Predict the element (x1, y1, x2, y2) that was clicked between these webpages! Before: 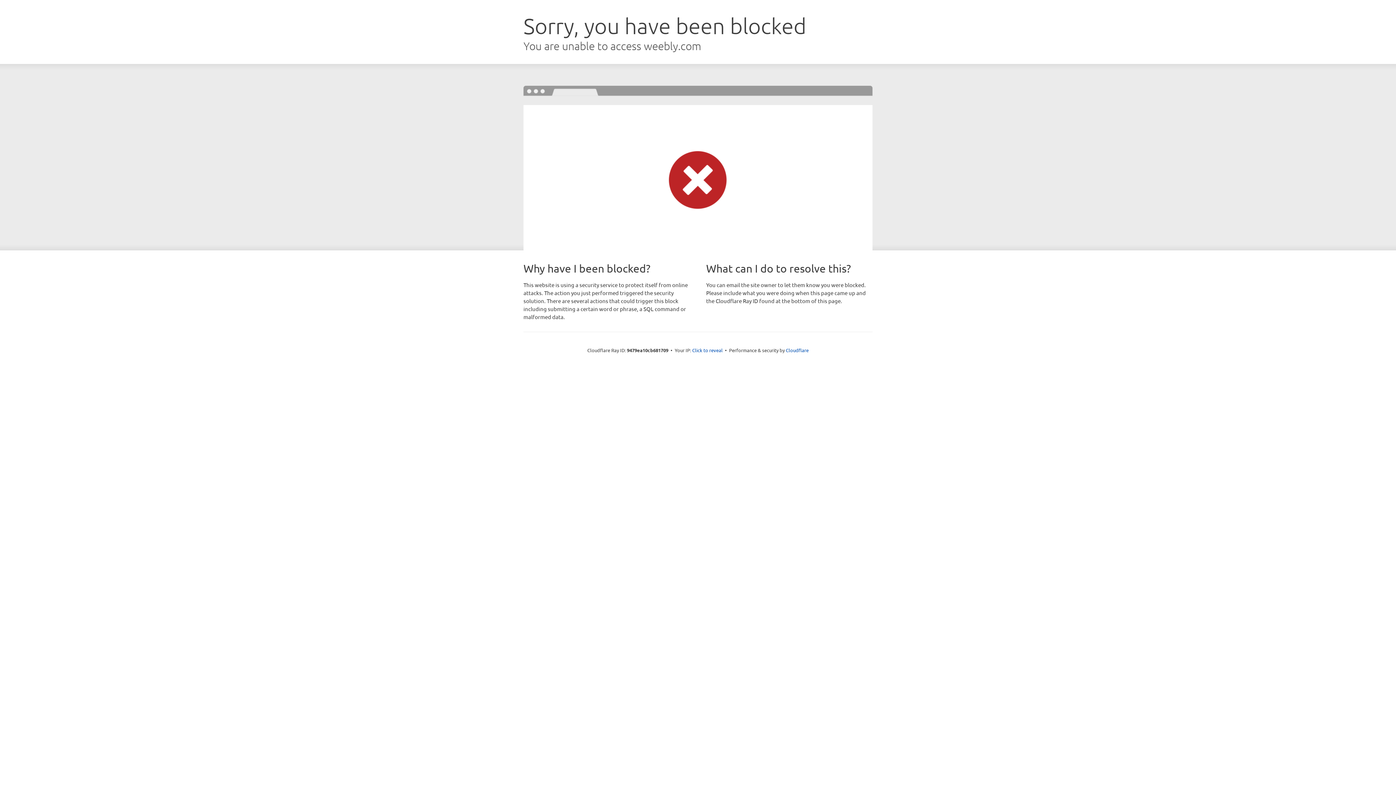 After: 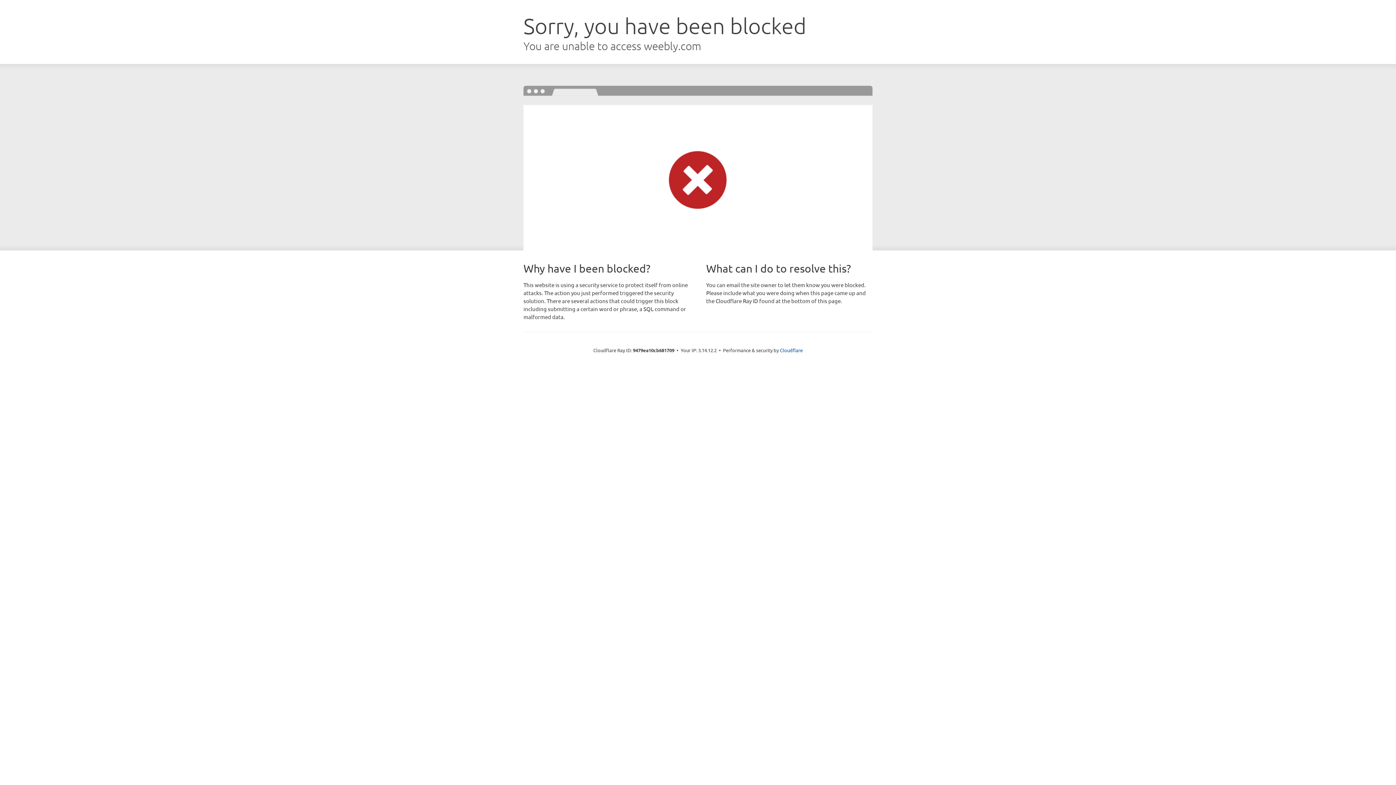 Action: bbox: (692, 346, 722, 353) label: Click to reveal